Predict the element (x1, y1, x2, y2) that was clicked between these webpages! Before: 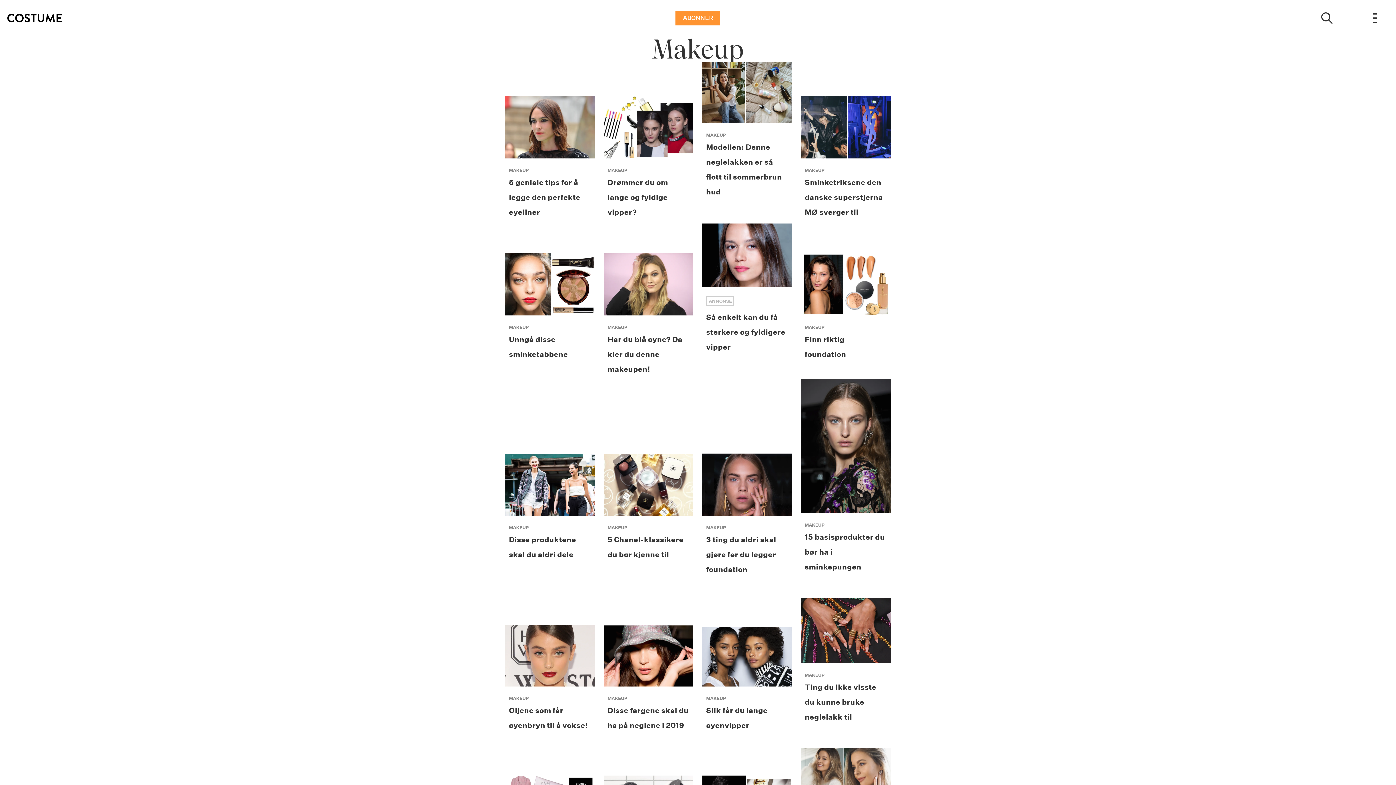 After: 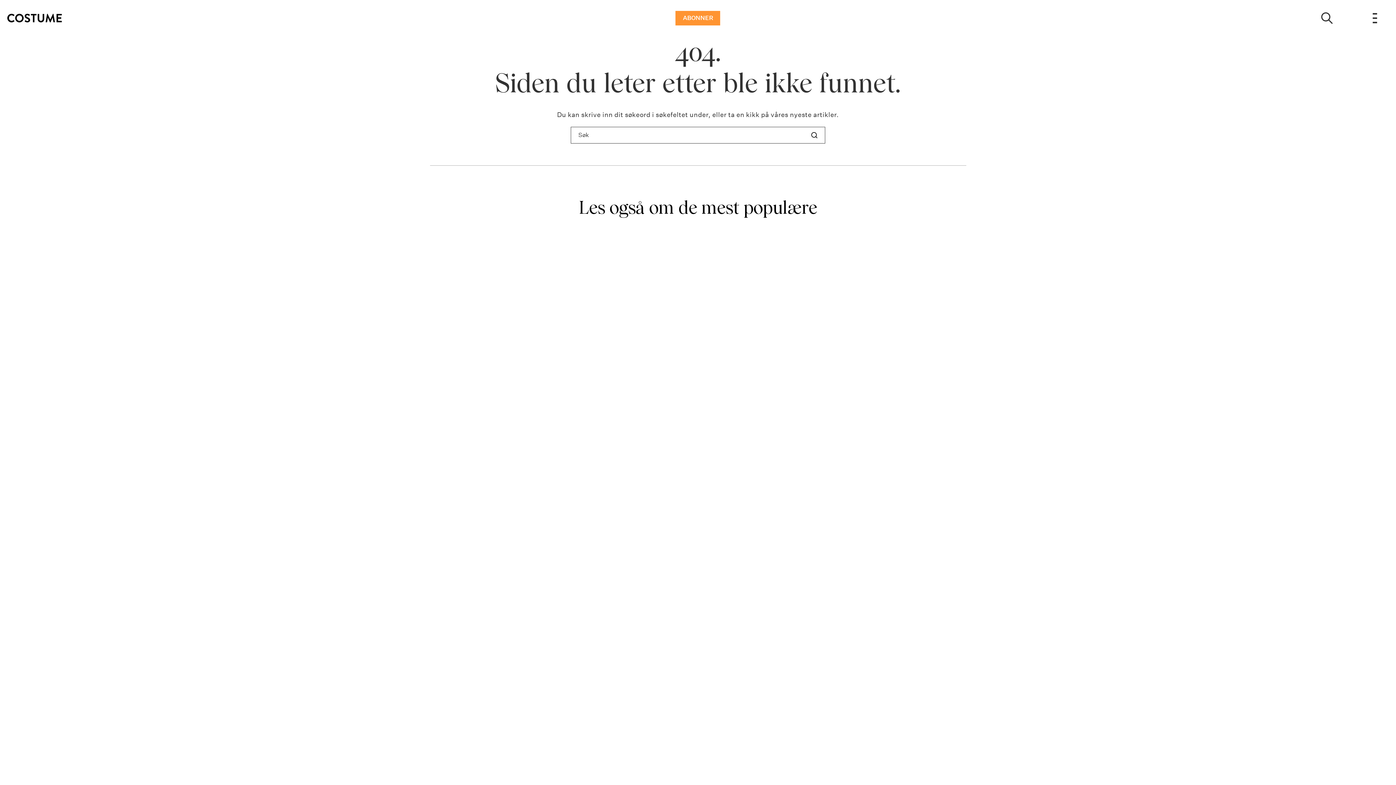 Action: label: MAKEUP
Drømmer du om lange og fyldige vipper? bbox: (604, 62, 693, 200)